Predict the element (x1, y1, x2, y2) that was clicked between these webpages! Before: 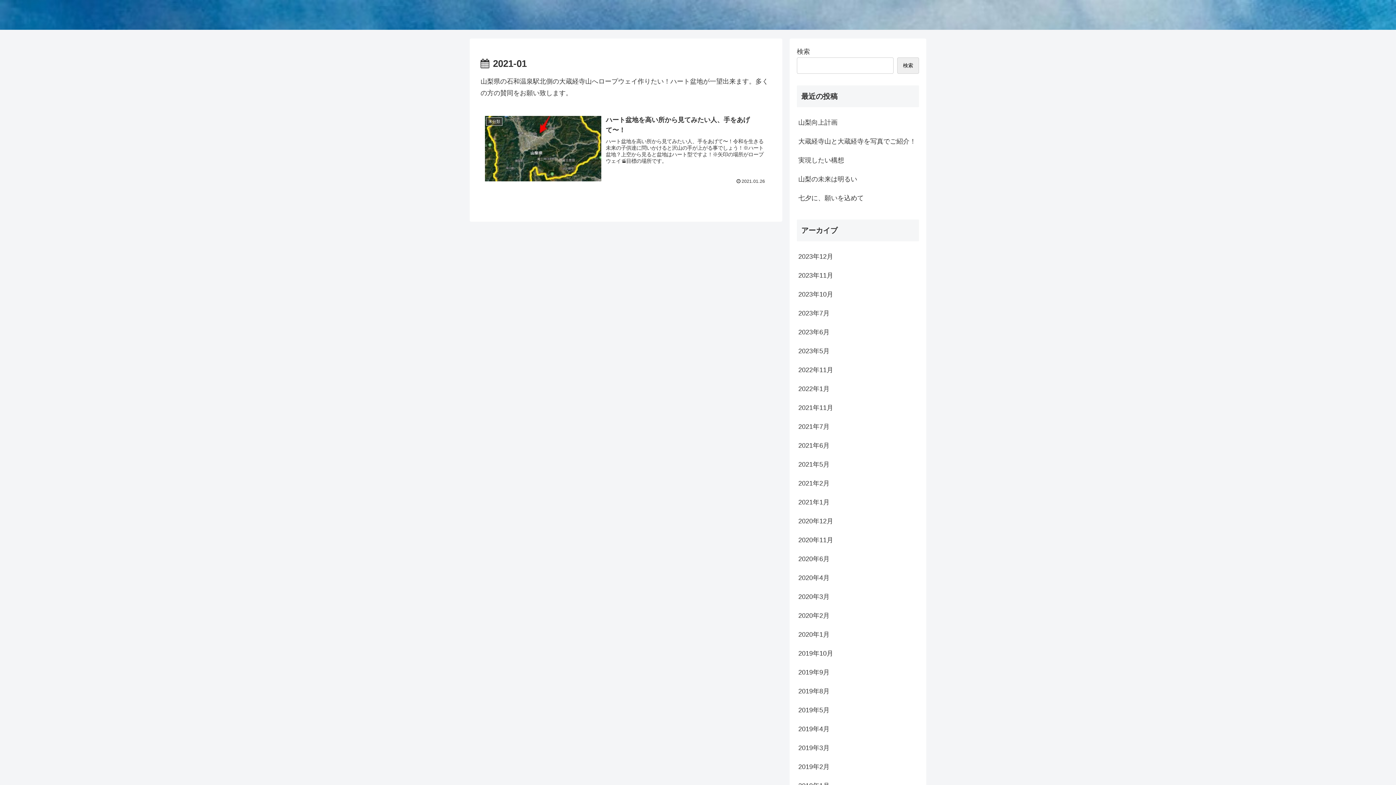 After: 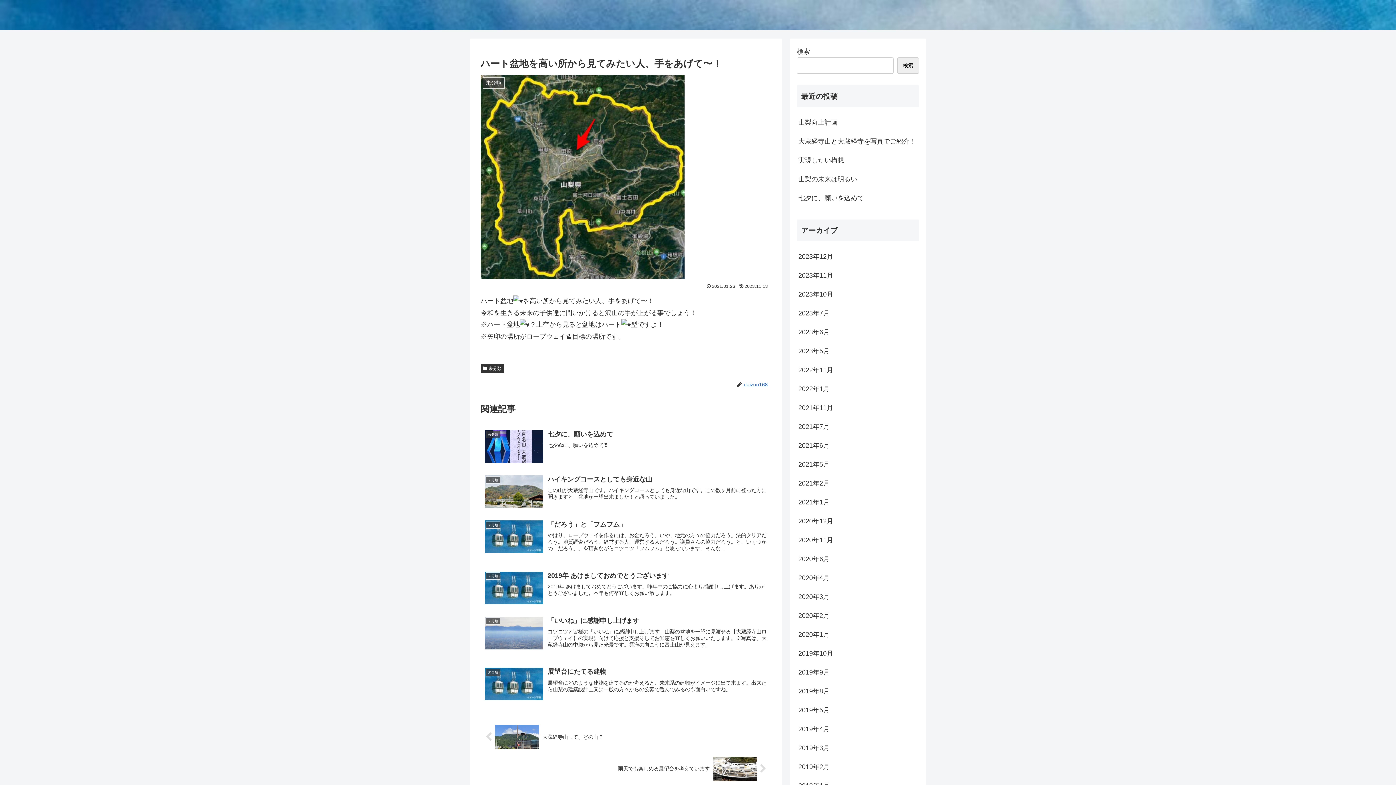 Action: label: 未分類
ハート盆地を高い所から見てみたい人、手をあげて〜！
ハート盆地を高い所から見てみたい人、手をあげて〜！令和を生きる未来の子供達に問いかけると沢山の手が上がる事でしょう！※ハート盆地？上空から見ると盆地はハート型ですよ！※矢印の場所がロープウェイ🚡目標の場所です。
2021.01.26 bbox: (480, 110, 771, 188)